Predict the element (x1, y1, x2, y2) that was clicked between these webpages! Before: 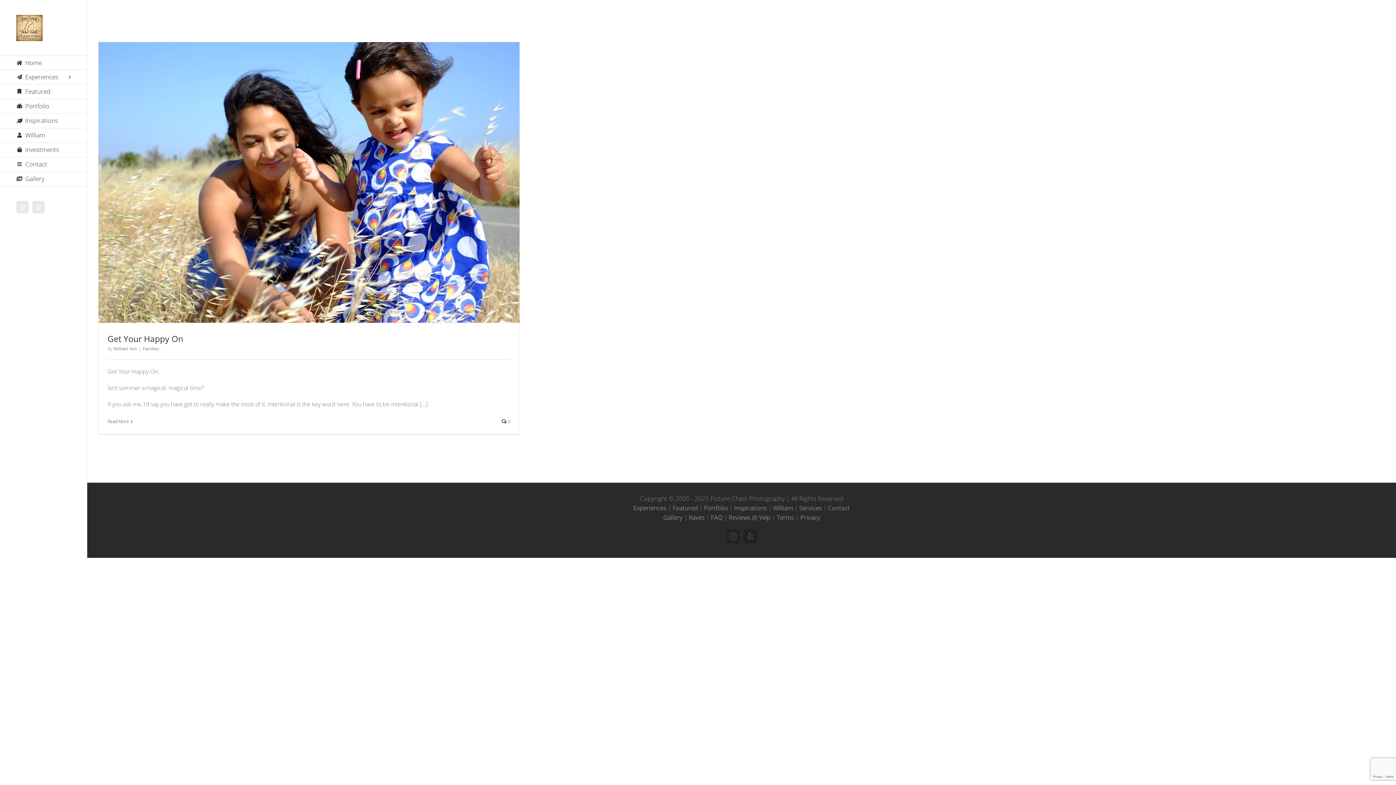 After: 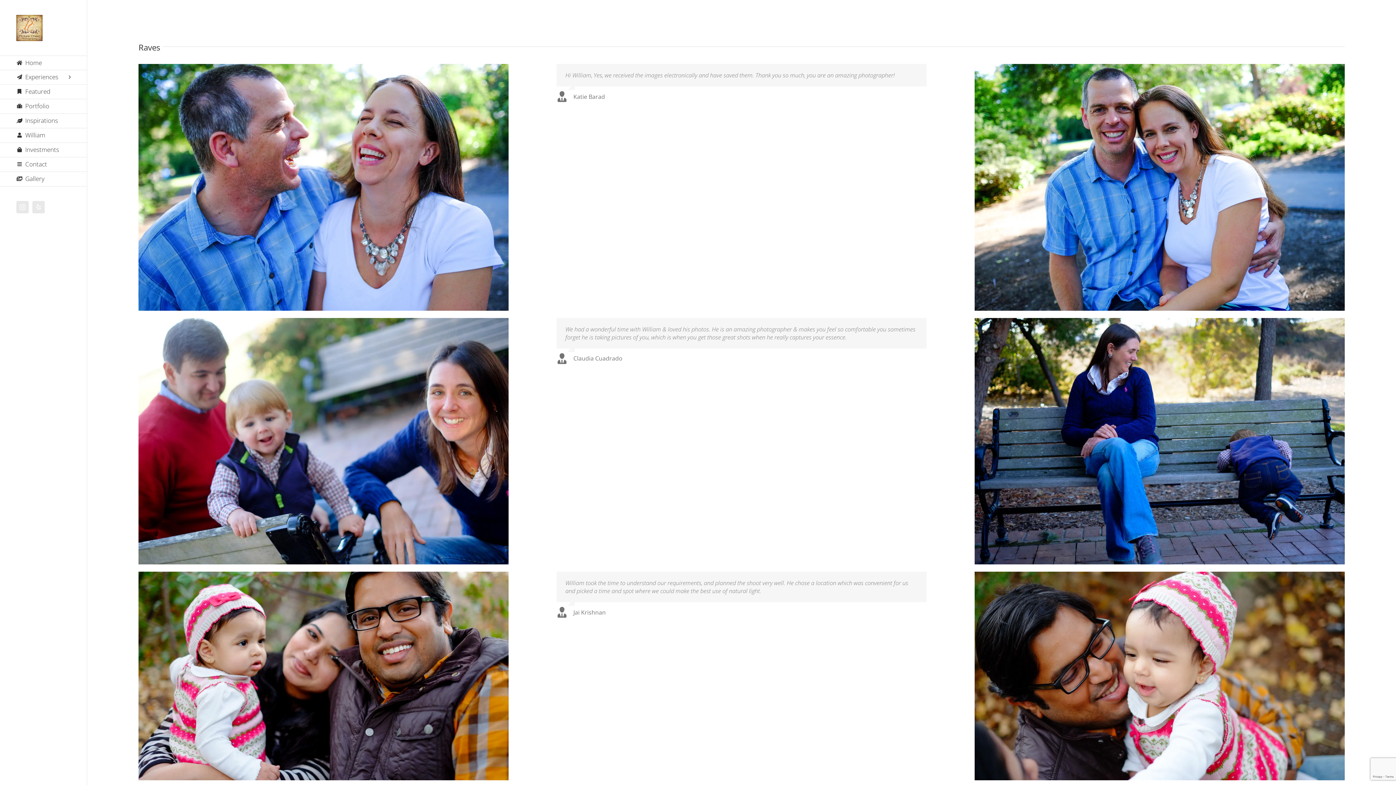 Action: label: Raves bbox: (688, 513, 704, 521)